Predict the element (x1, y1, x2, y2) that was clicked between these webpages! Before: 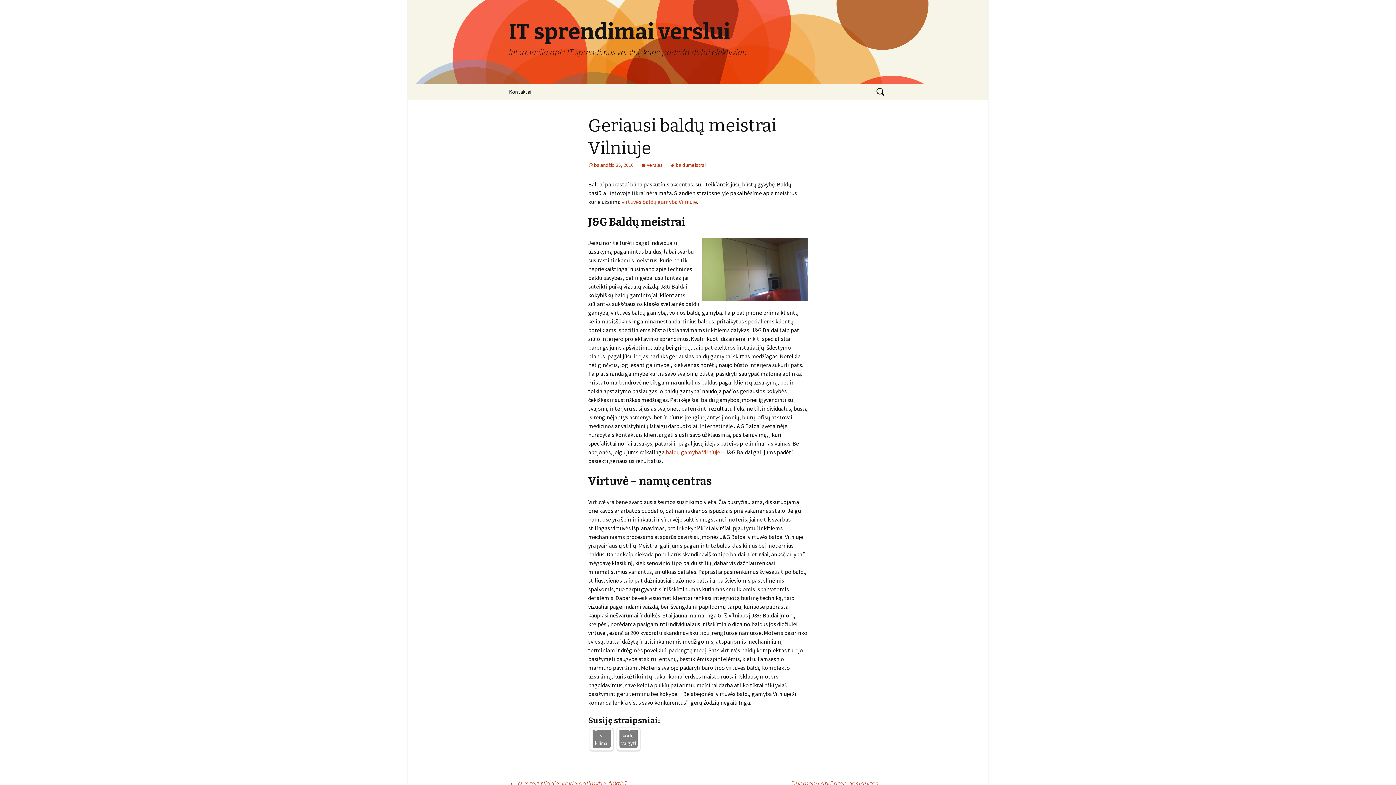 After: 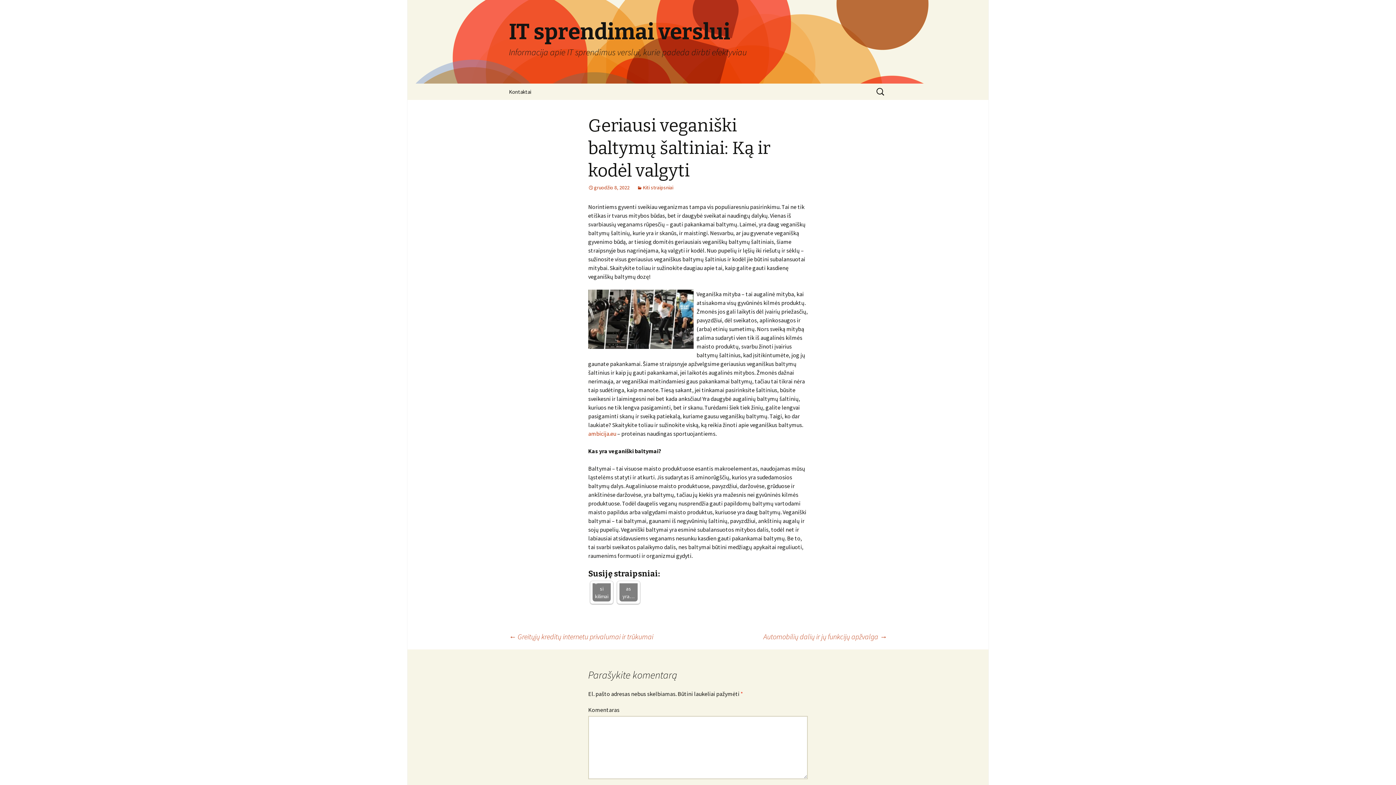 Action: bbox: (619, 730, 637, 748) label: Geriausi veganiški baltymų šaltiniai: Ką ir kodėl valgyti